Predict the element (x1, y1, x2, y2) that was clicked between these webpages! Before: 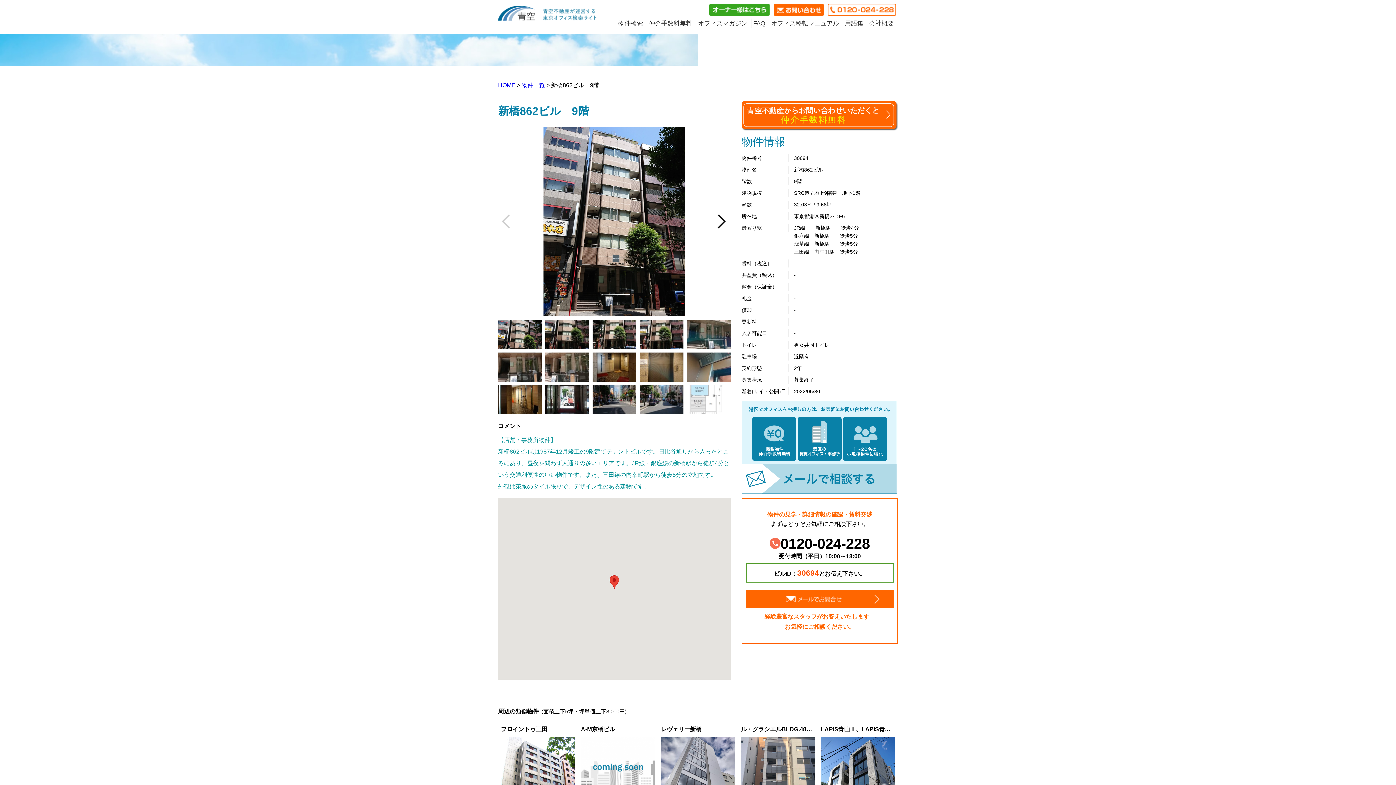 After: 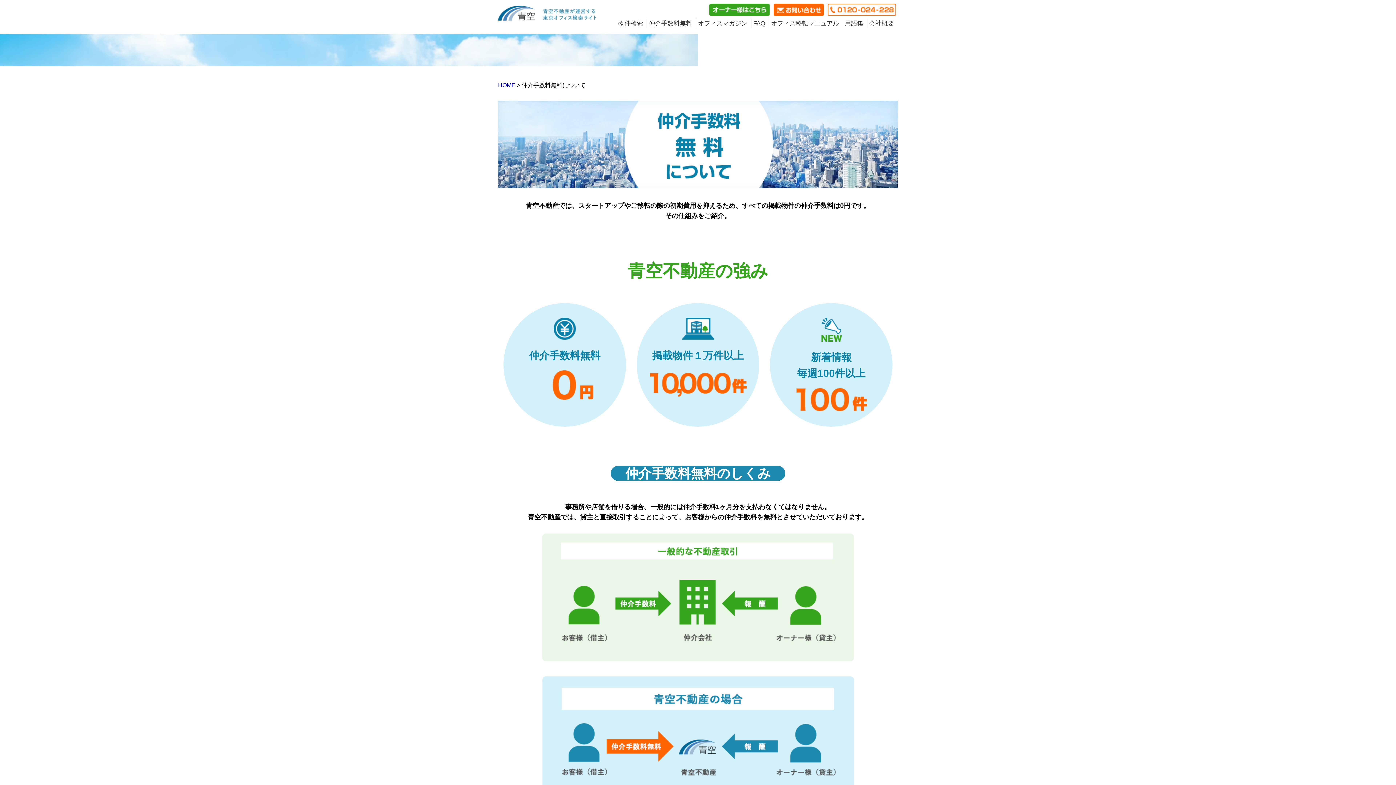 Action: label: 仲介手数料無料 bbox: (649, 18, 692, 28)